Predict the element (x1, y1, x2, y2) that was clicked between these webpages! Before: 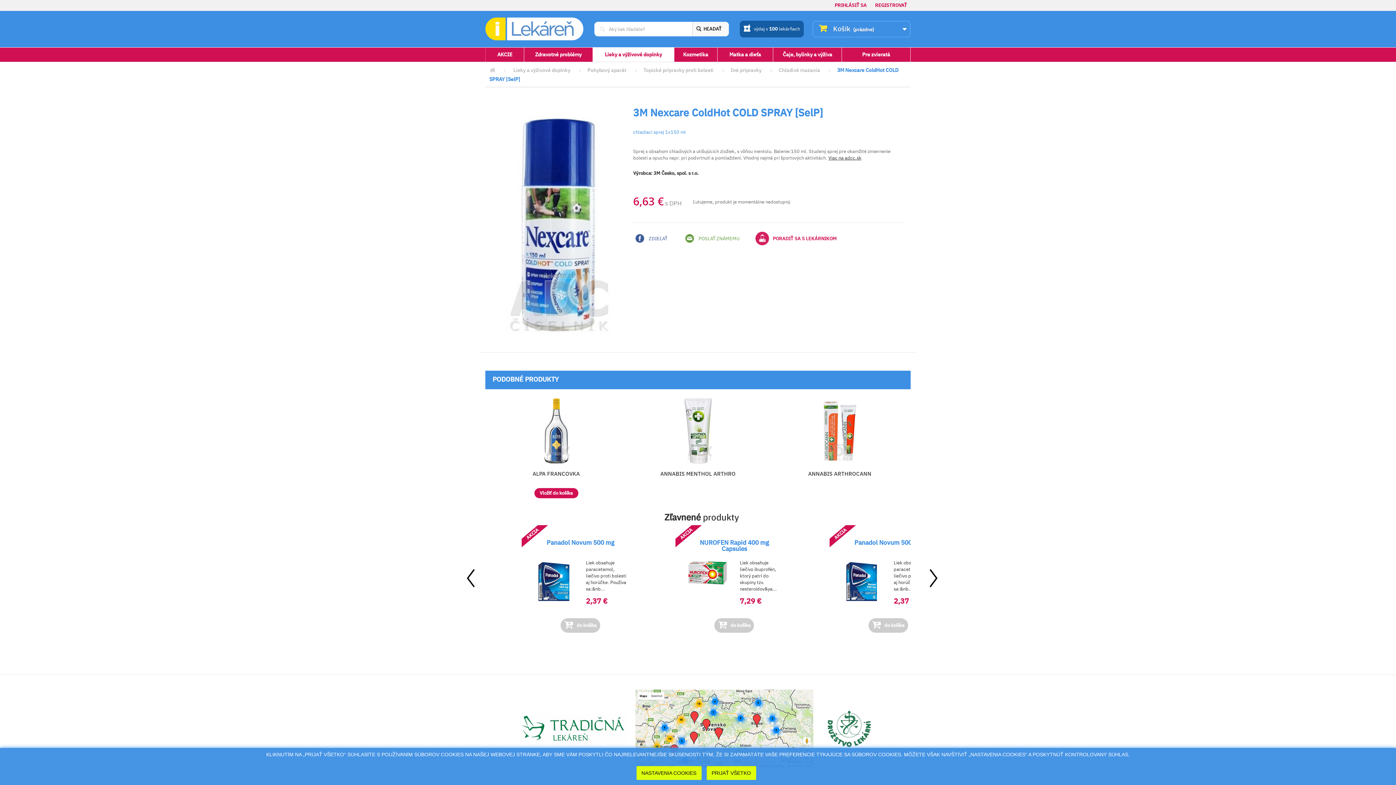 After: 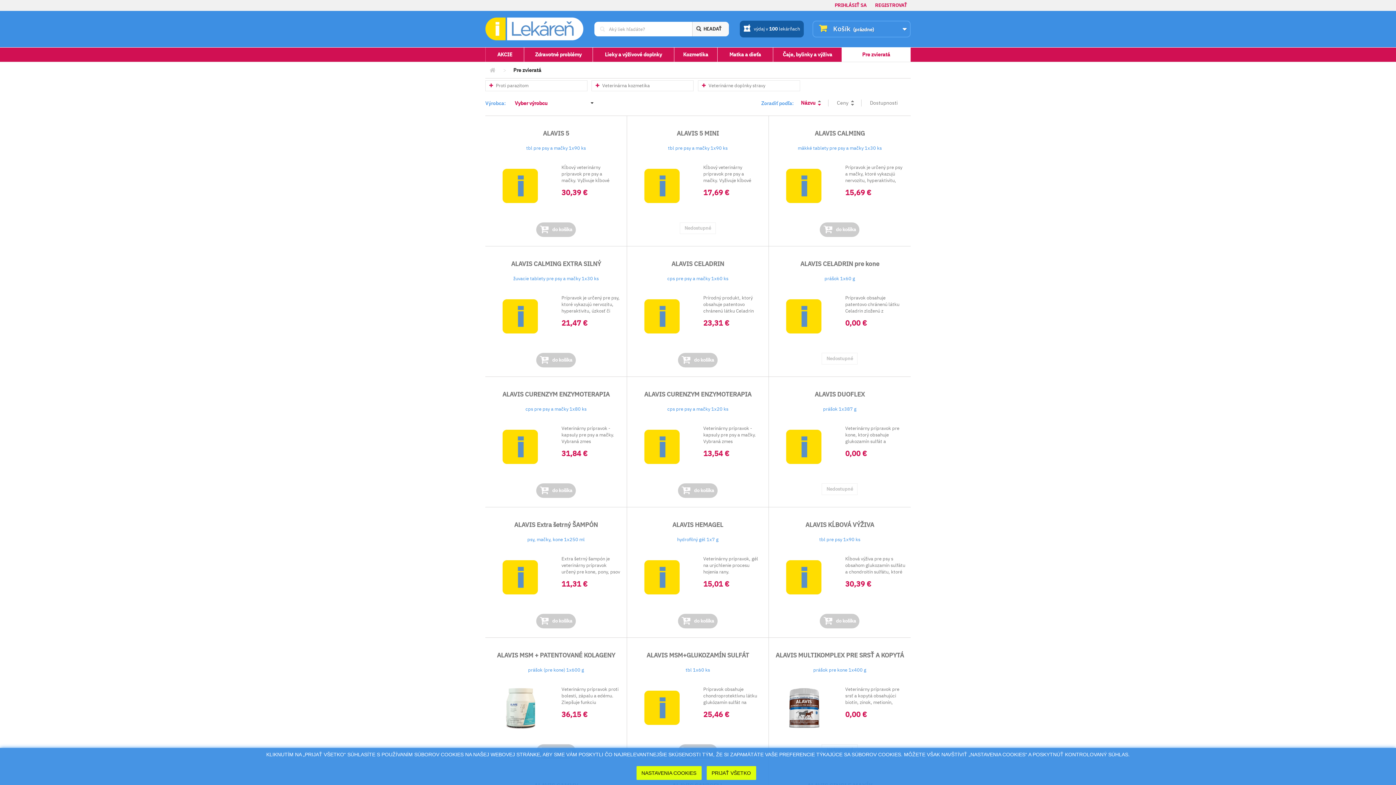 Action: label: Pre zvieratá bbox: (842, 47, 910, 61)